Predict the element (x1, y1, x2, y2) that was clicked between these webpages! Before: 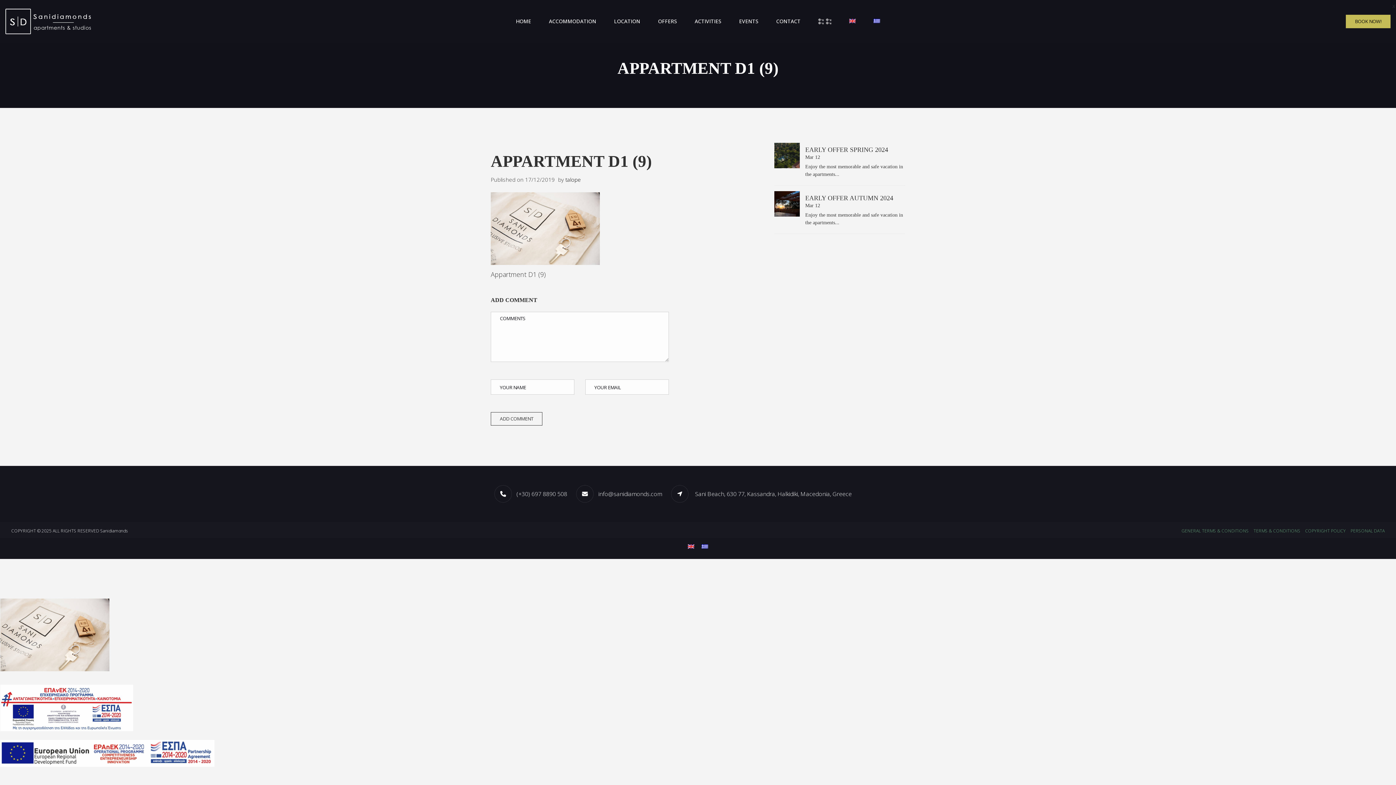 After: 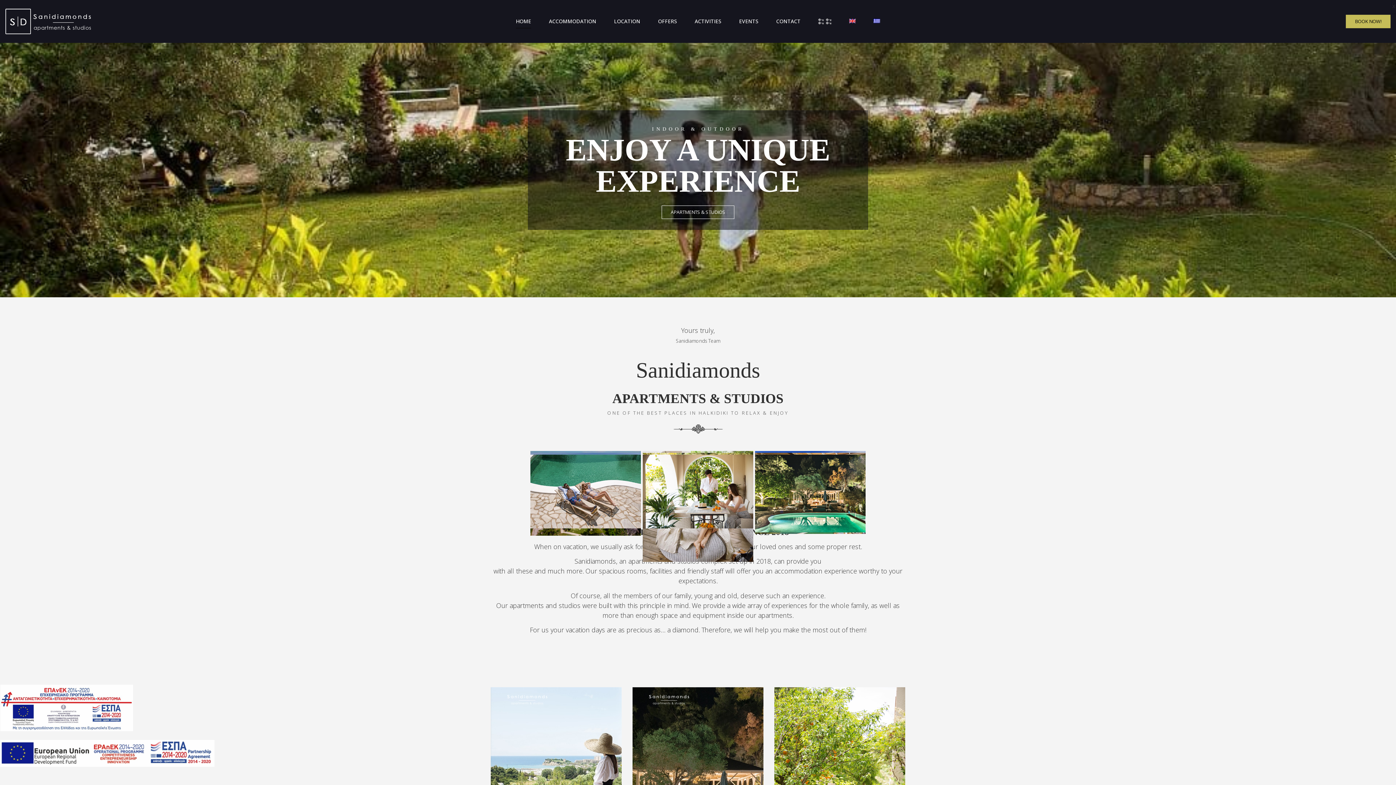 Action: bbox: (5, 8, 92, 34)